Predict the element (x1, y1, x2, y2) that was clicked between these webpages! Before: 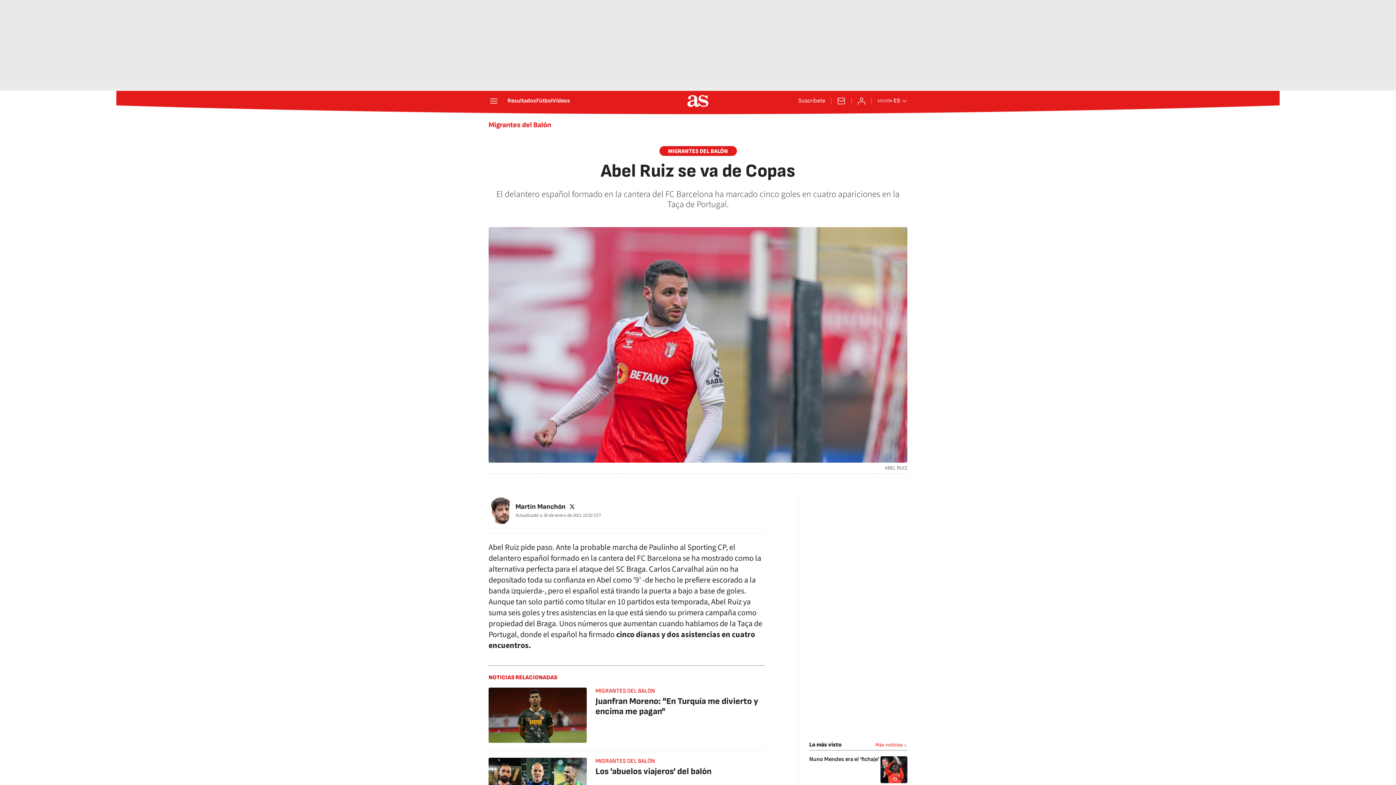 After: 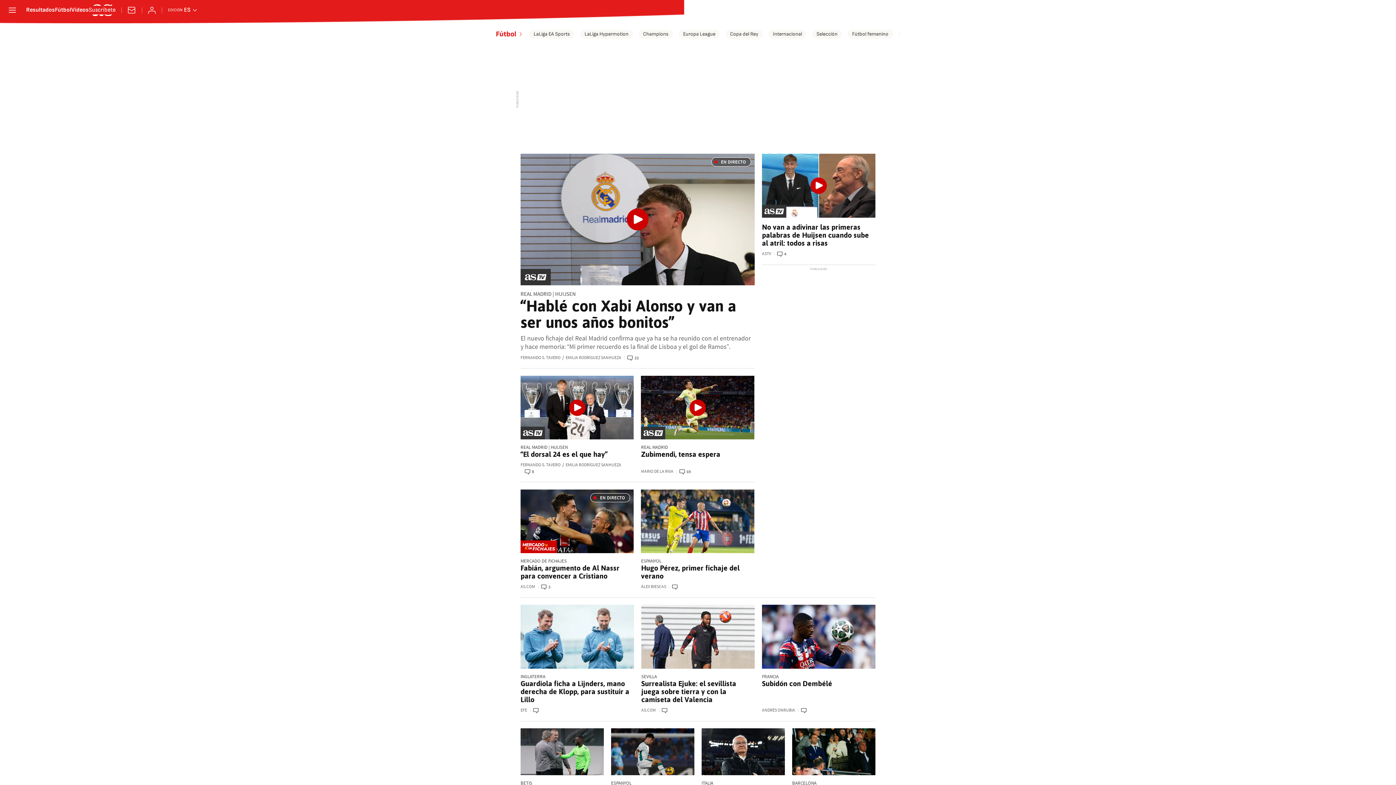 Action: label: Fútbol bbox: (536, 98, 552, 104)